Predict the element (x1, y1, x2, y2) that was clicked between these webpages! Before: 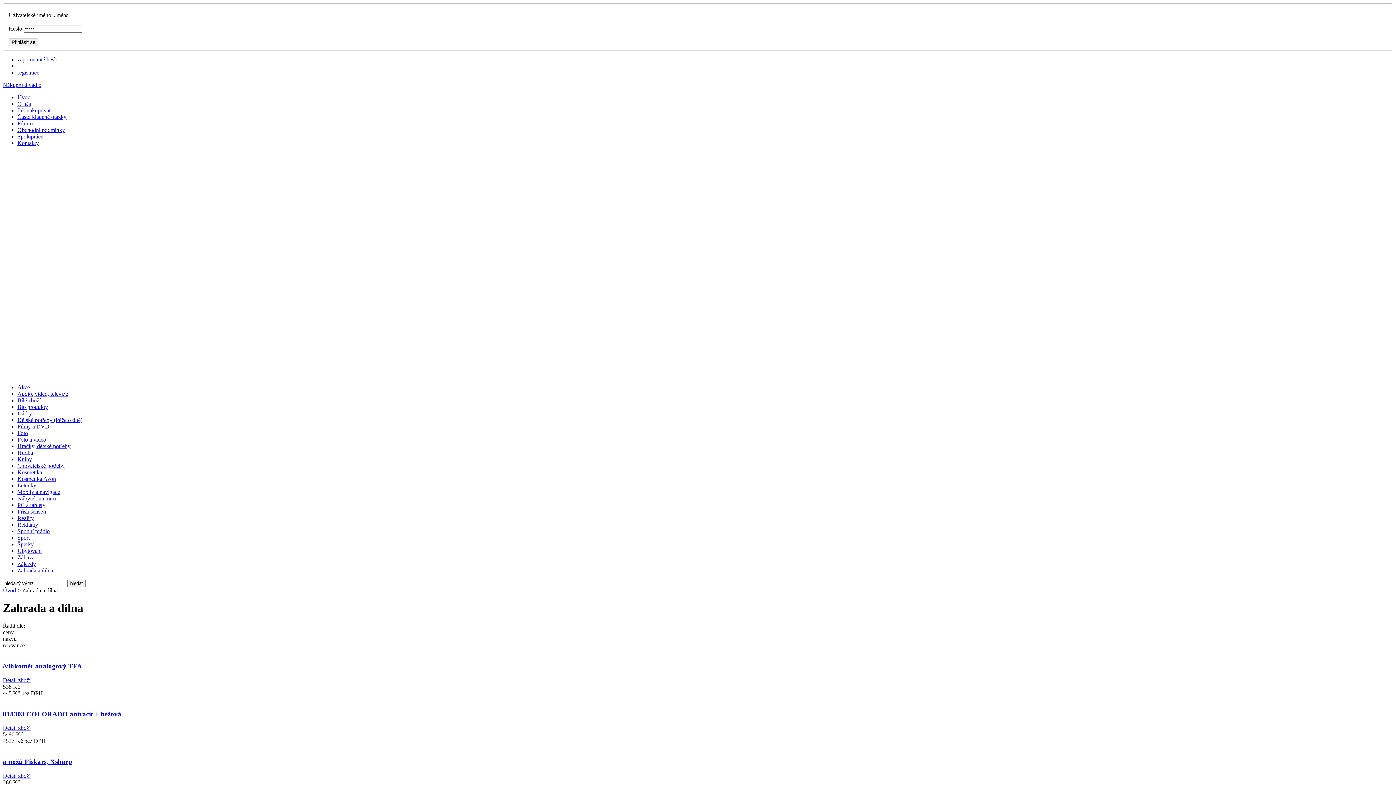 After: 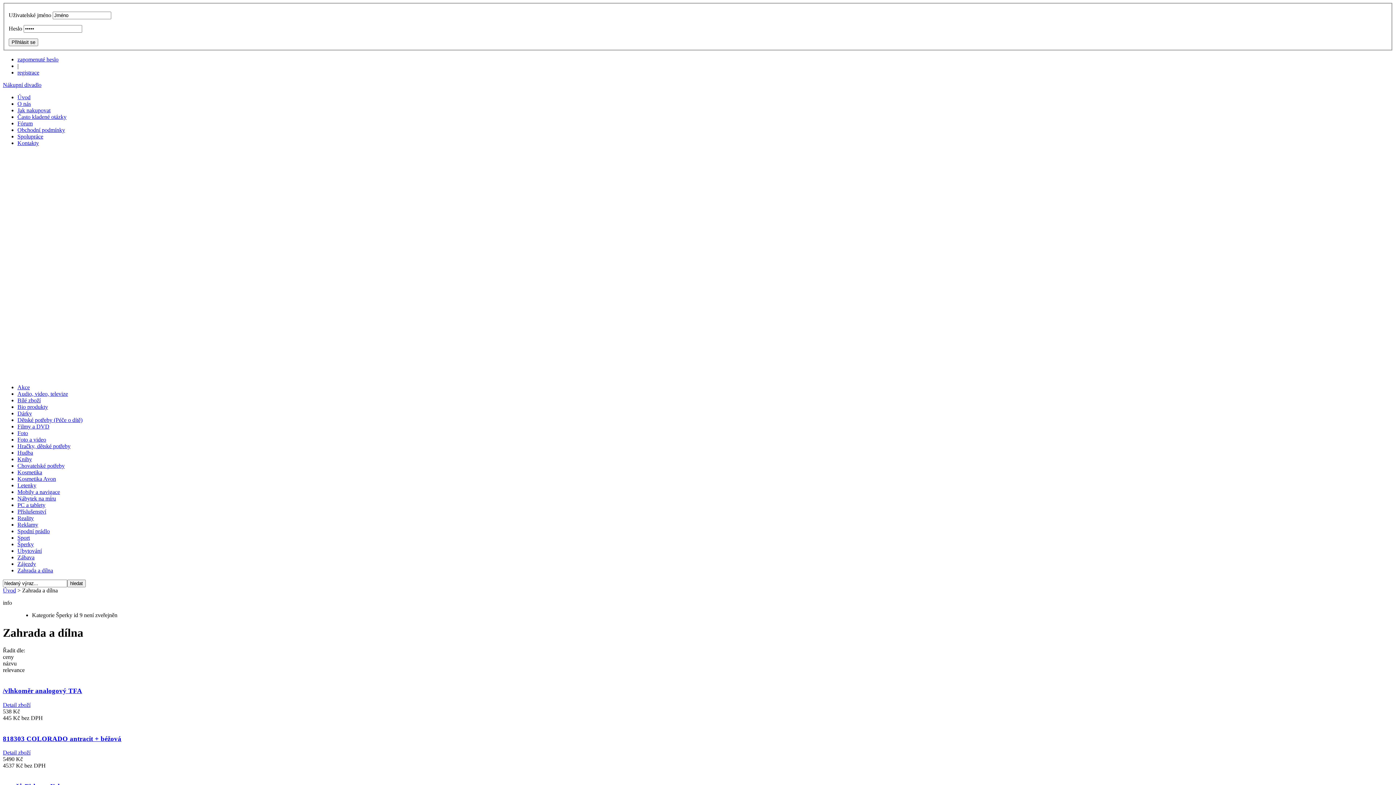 Action: label: Šperky bbox: (17, 541, 33, 547)